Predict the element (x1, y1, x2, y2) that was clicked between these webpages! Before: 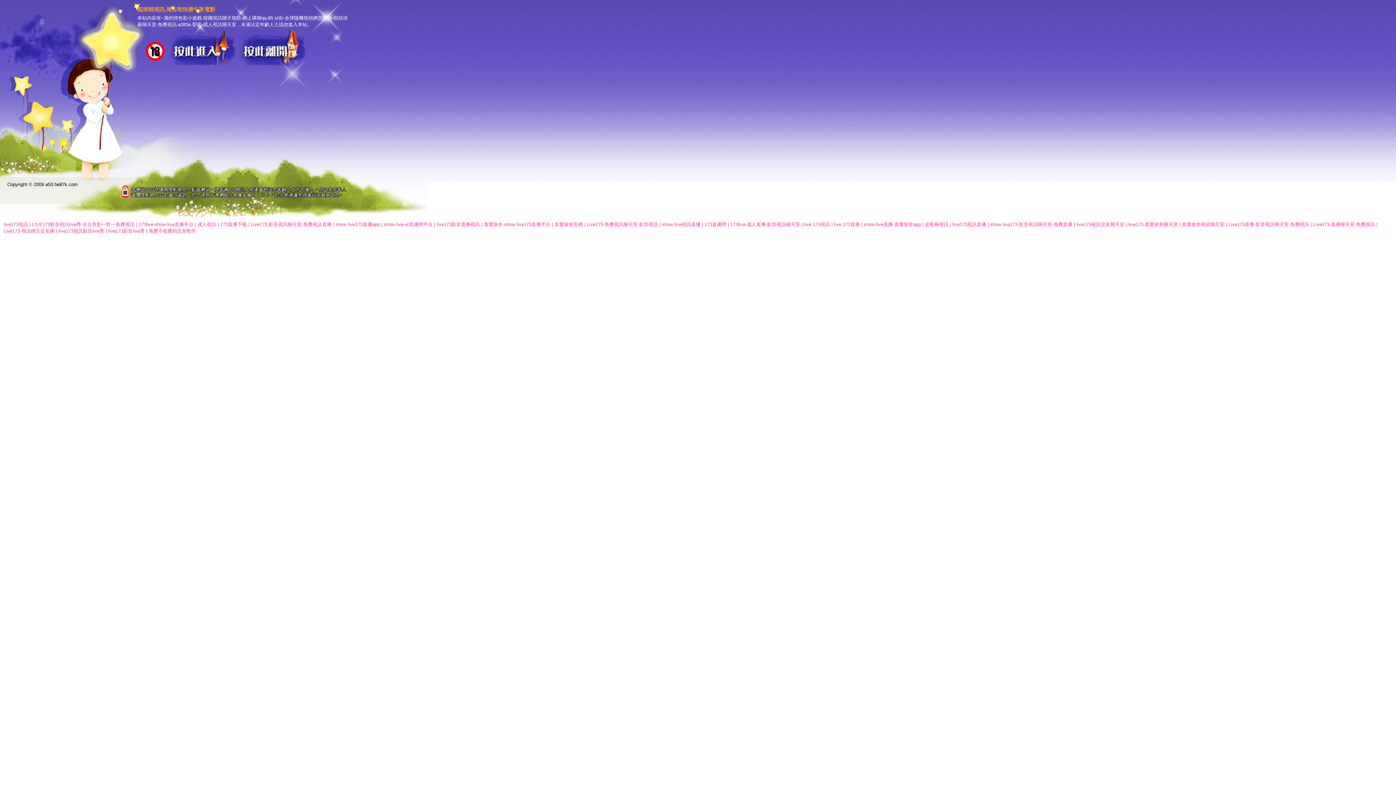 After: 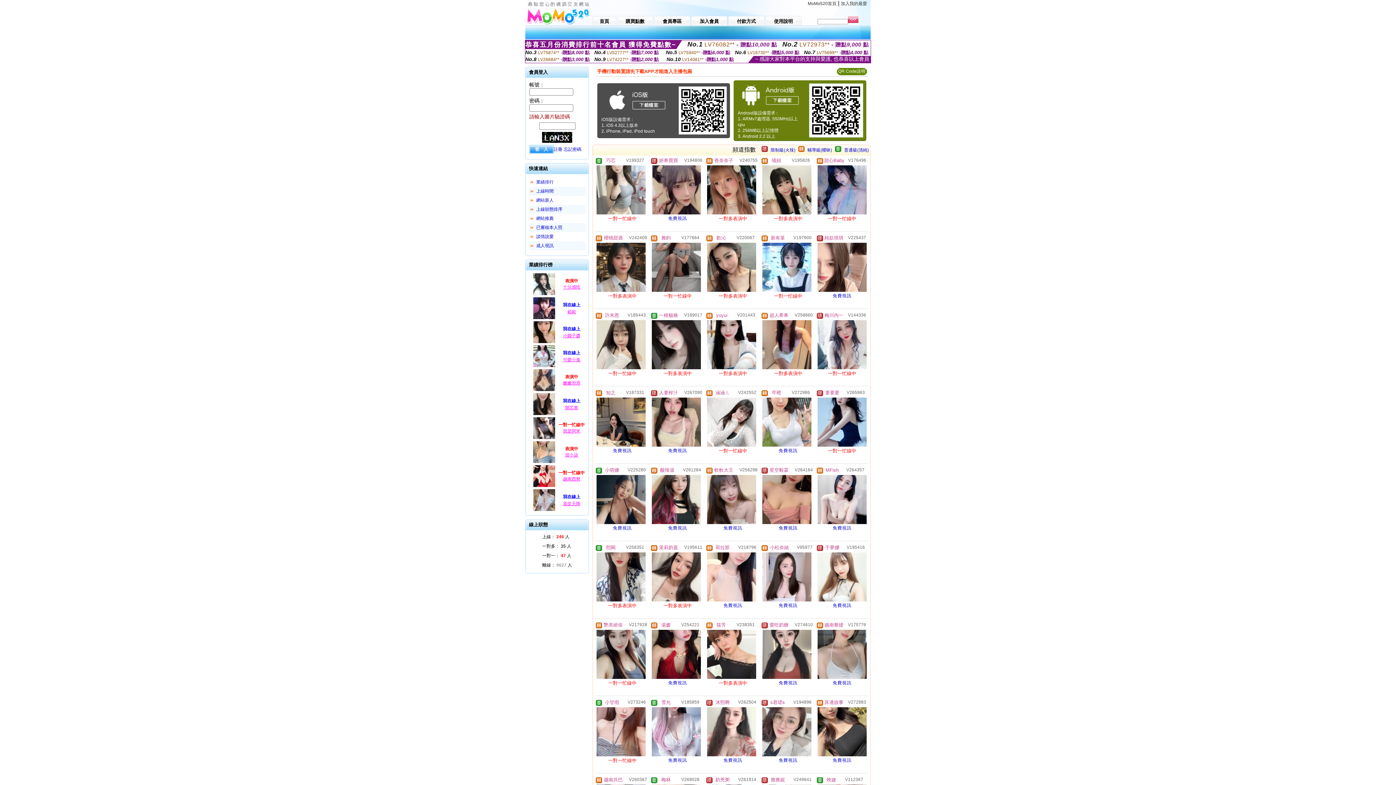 Action: label: 金瓶梅視訊 bbox: (925, 221, 948, 227)